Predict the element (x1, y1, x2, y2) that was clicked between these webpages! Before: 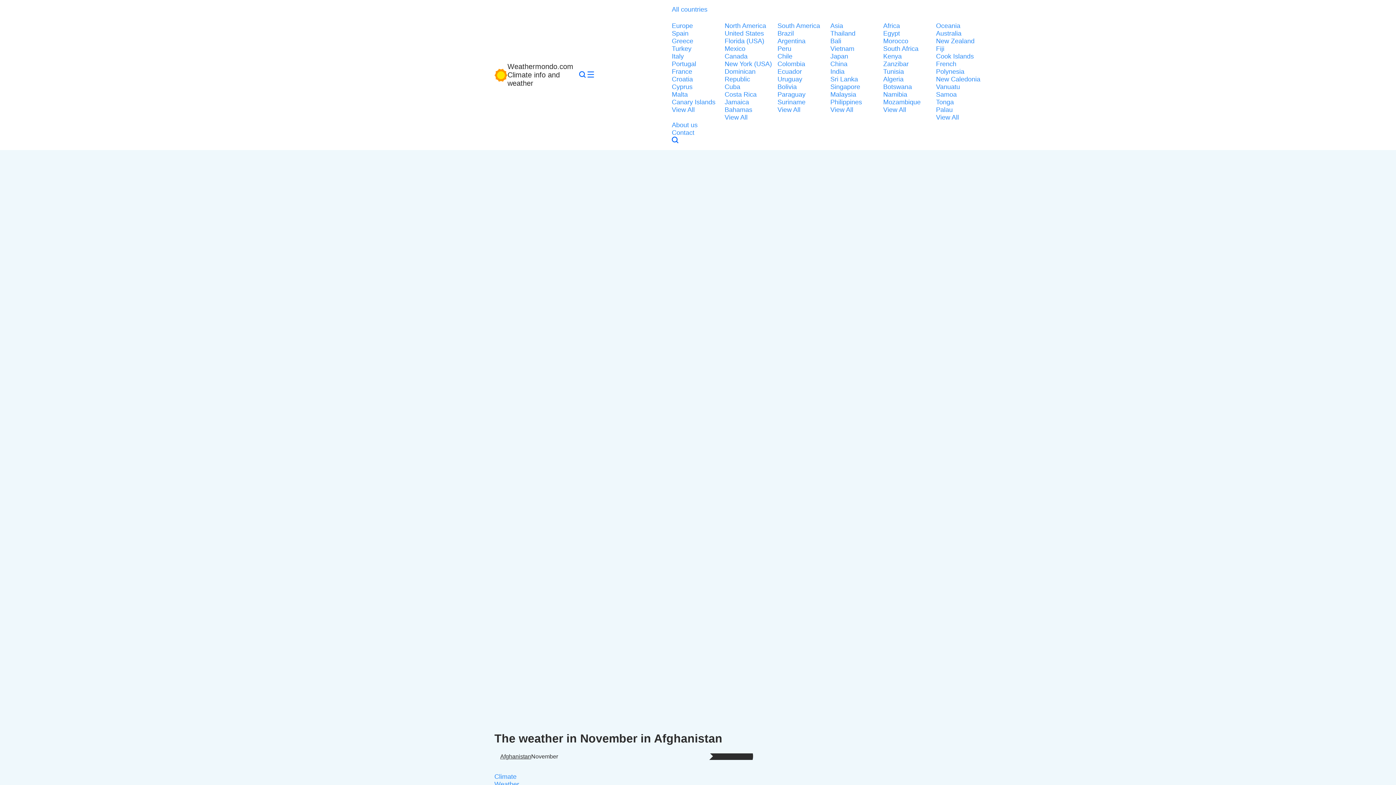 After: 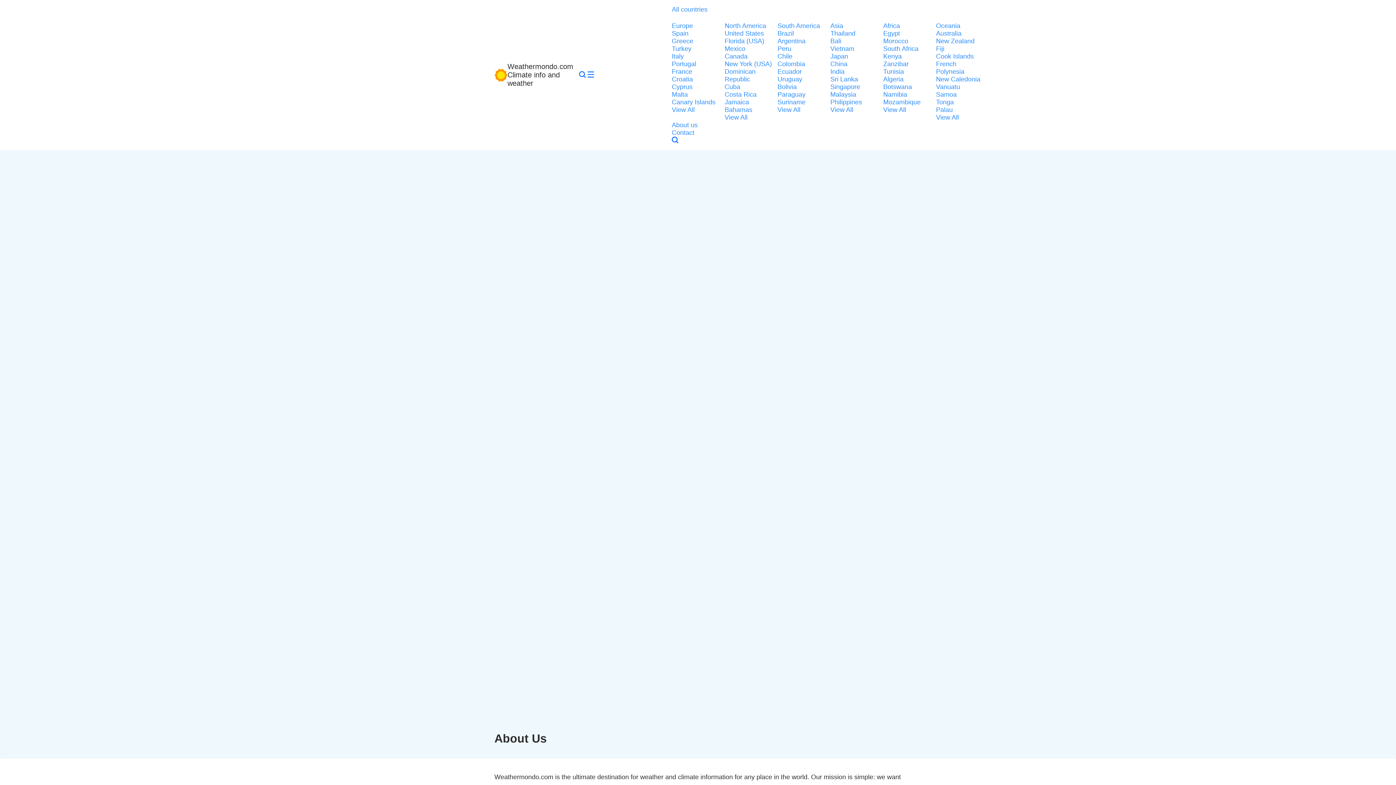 Action: label: About us bbox: (672, 121, 697, 128)